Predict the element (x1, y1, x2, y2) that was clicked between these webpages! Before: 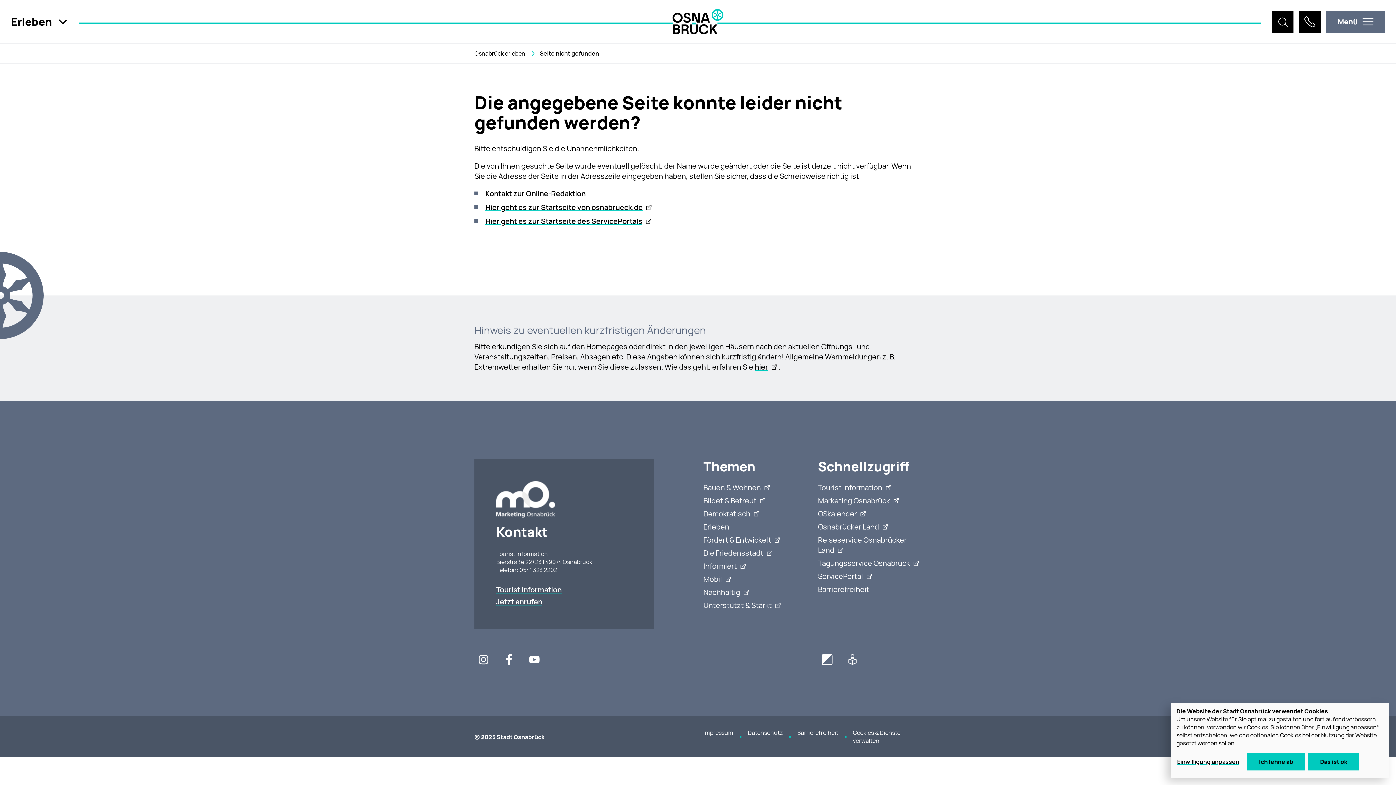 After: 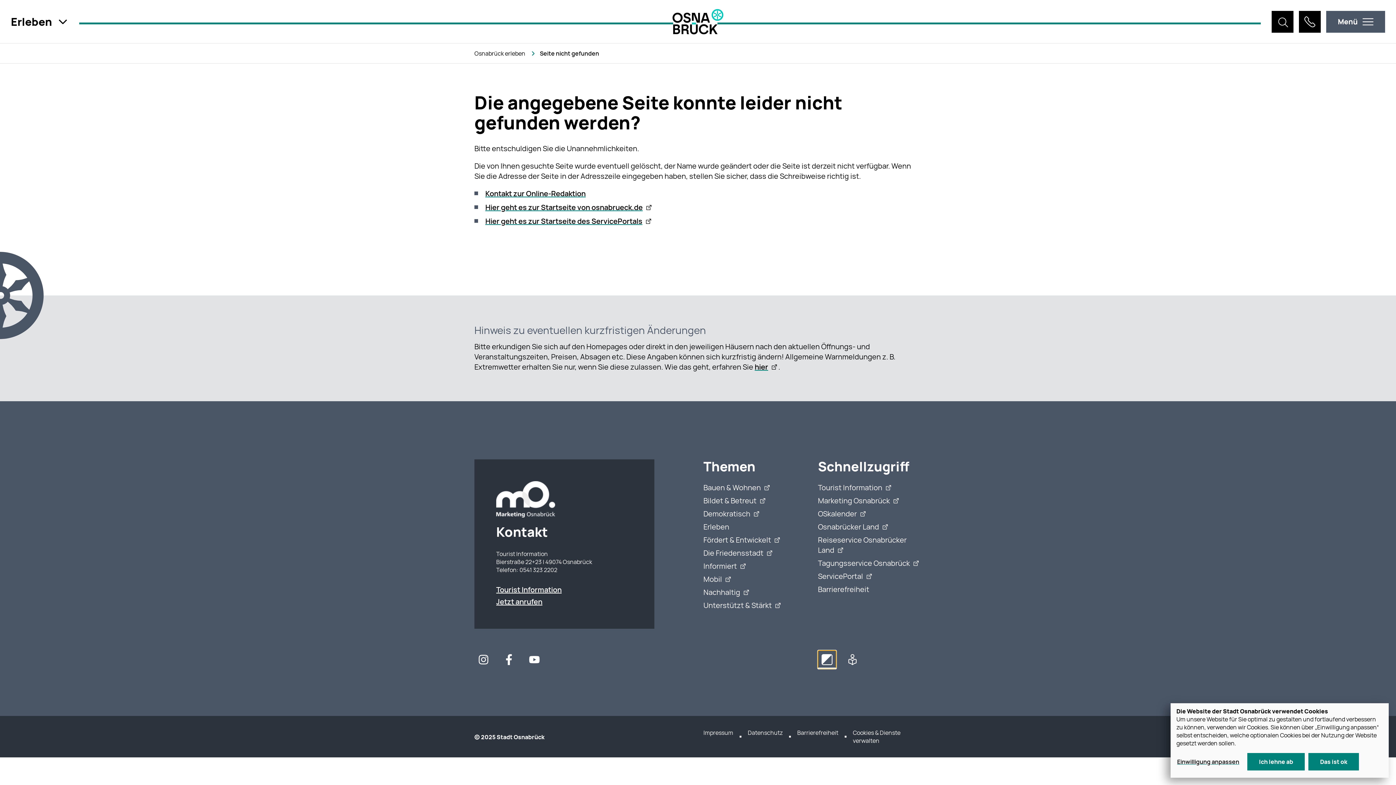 Action: bbox: (818, 650, 836, 669) label: Hoher Kontrast